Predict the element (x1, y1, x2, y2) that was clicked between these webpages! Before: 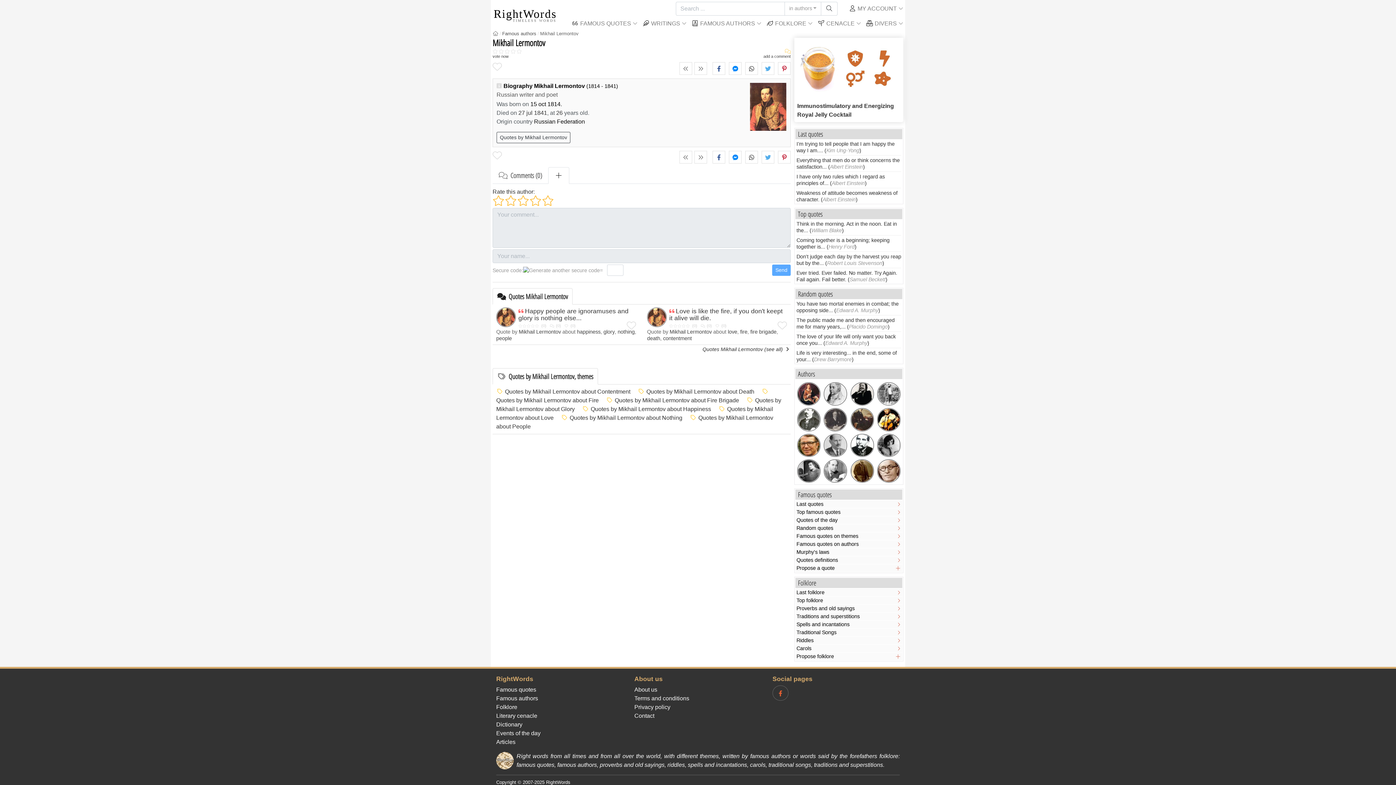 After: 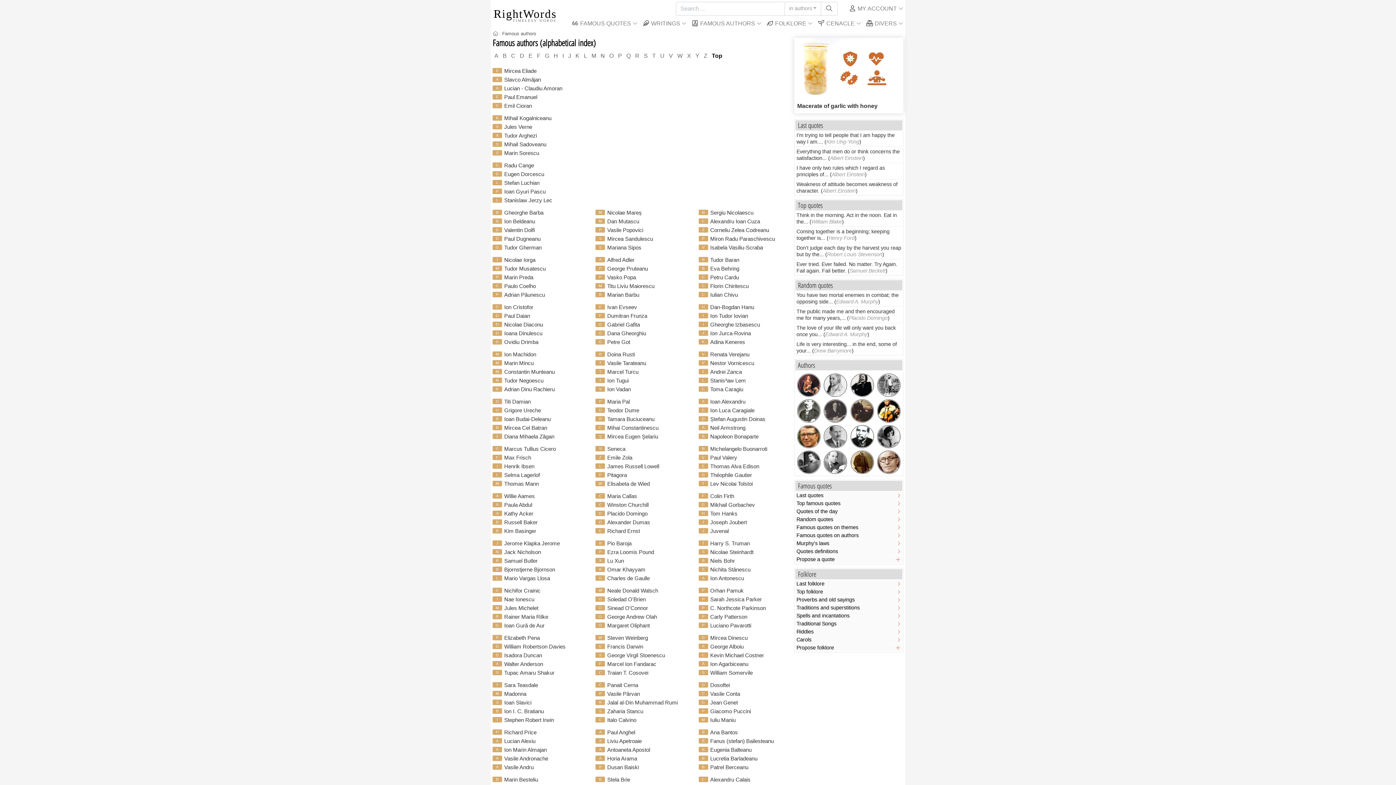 Action: bbox: (496, 695, 538, 701) label: Famous authors